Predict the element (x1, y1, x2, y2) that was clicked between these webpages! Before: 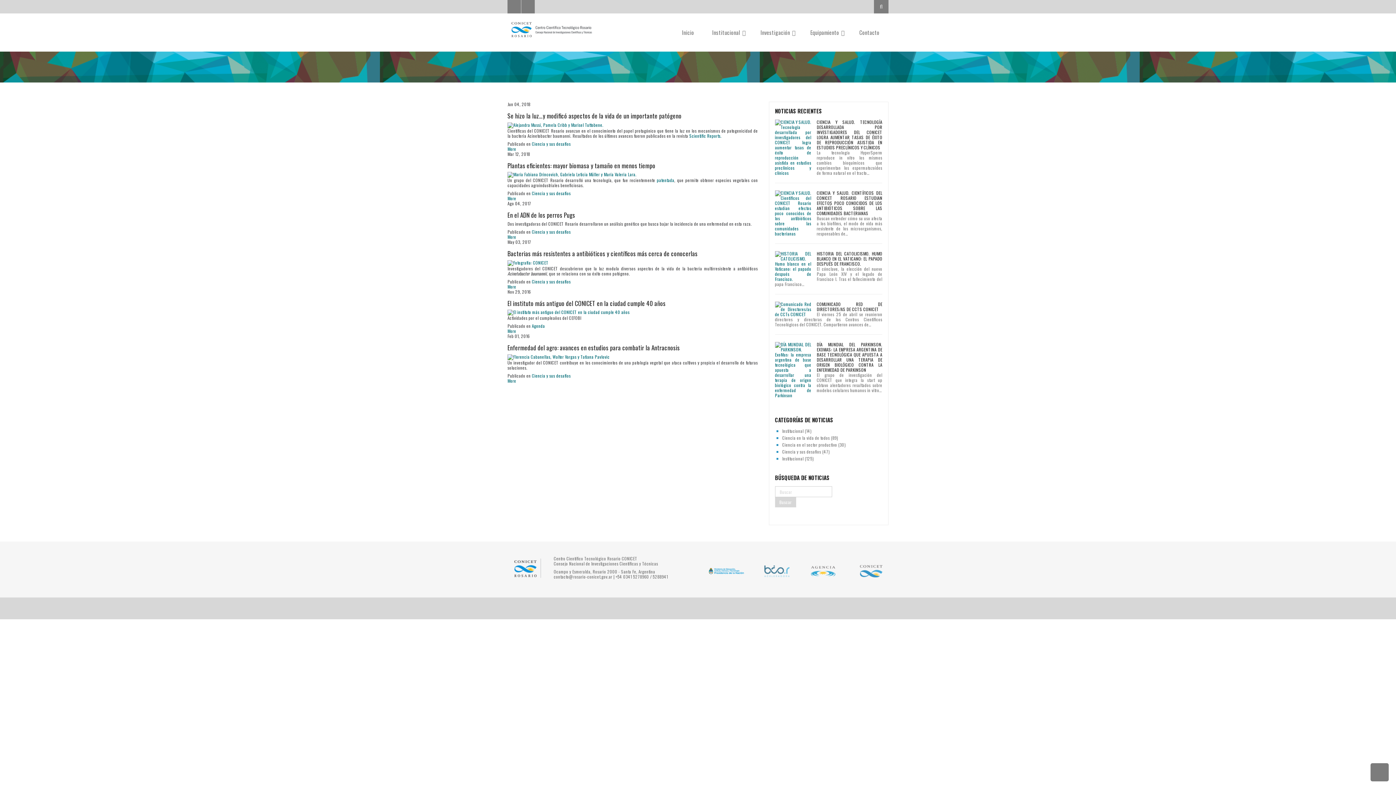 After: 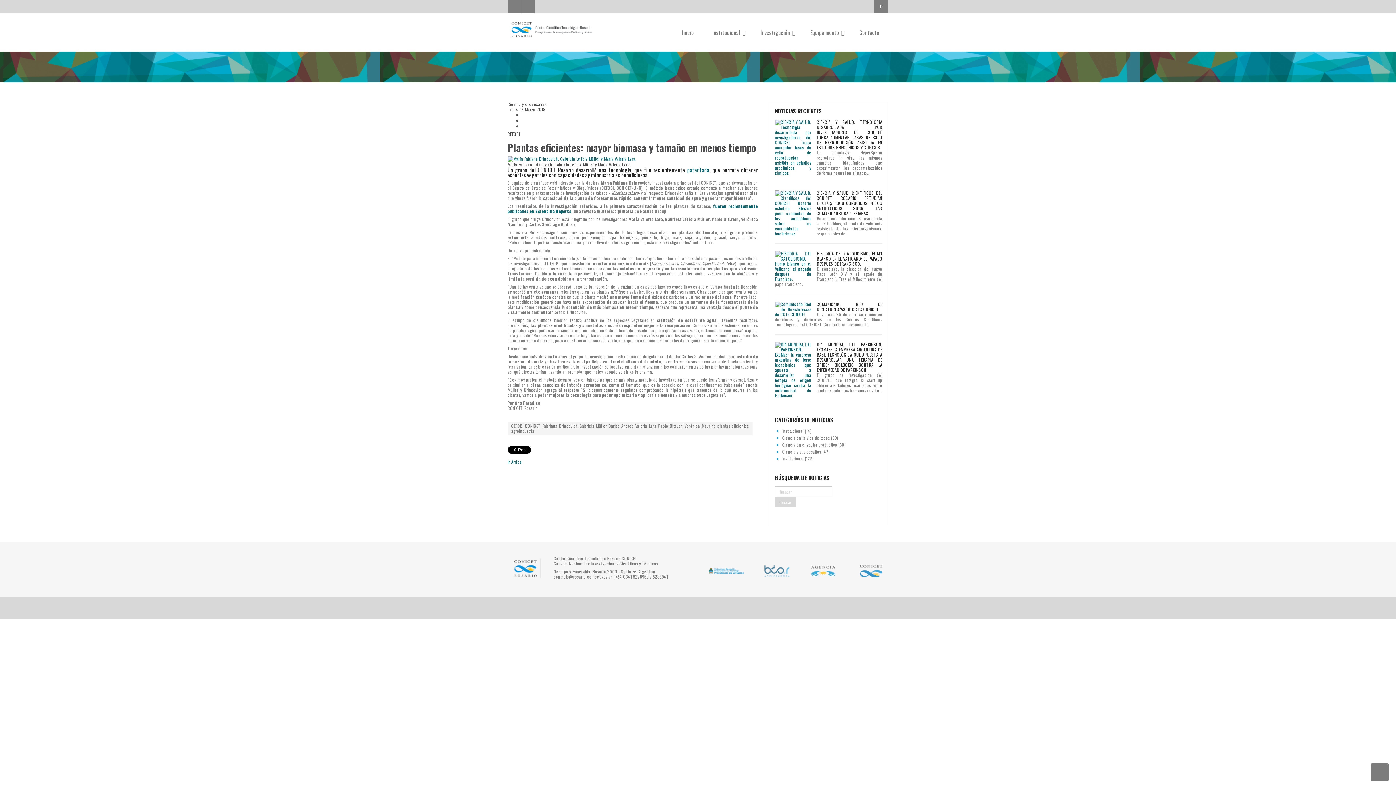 Action: label: More bbox: (507, 195, 516, 201)